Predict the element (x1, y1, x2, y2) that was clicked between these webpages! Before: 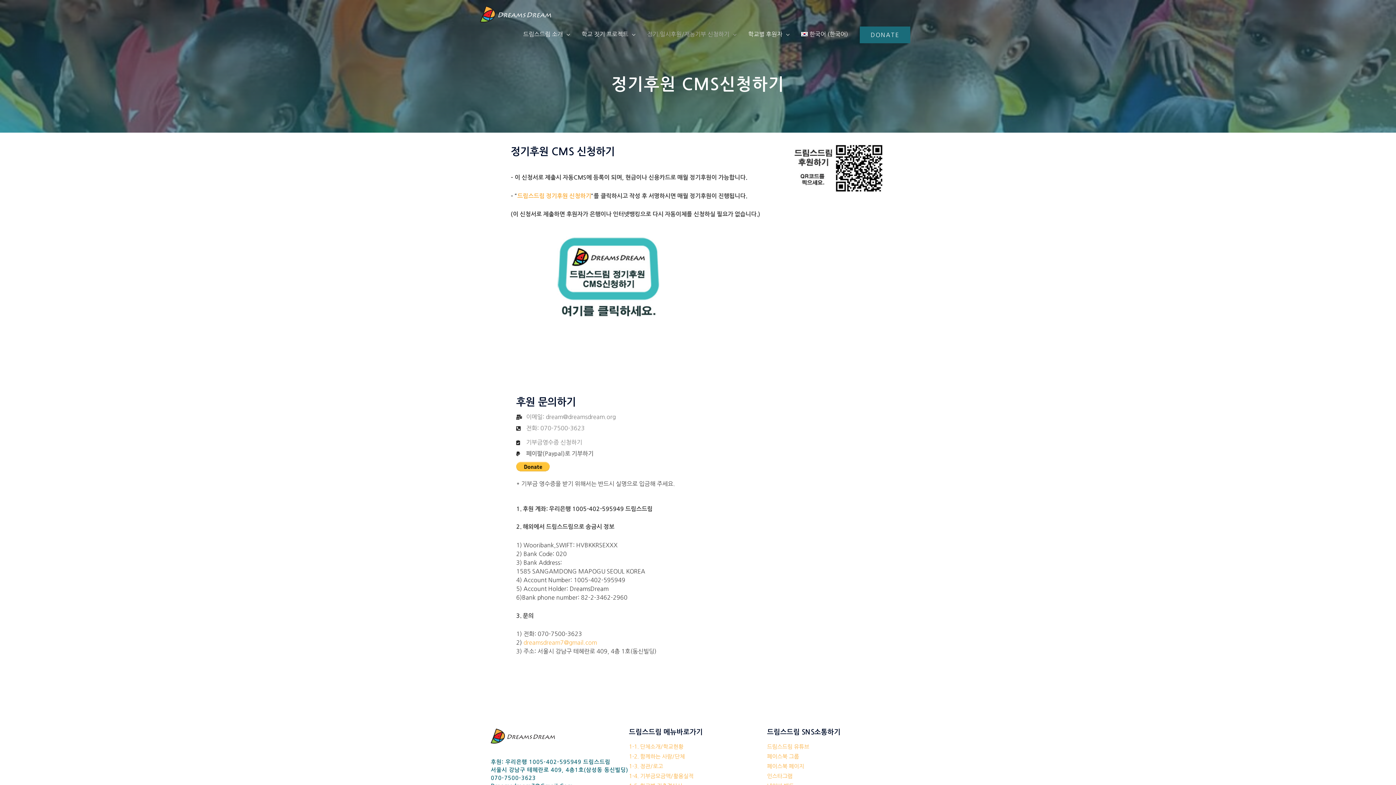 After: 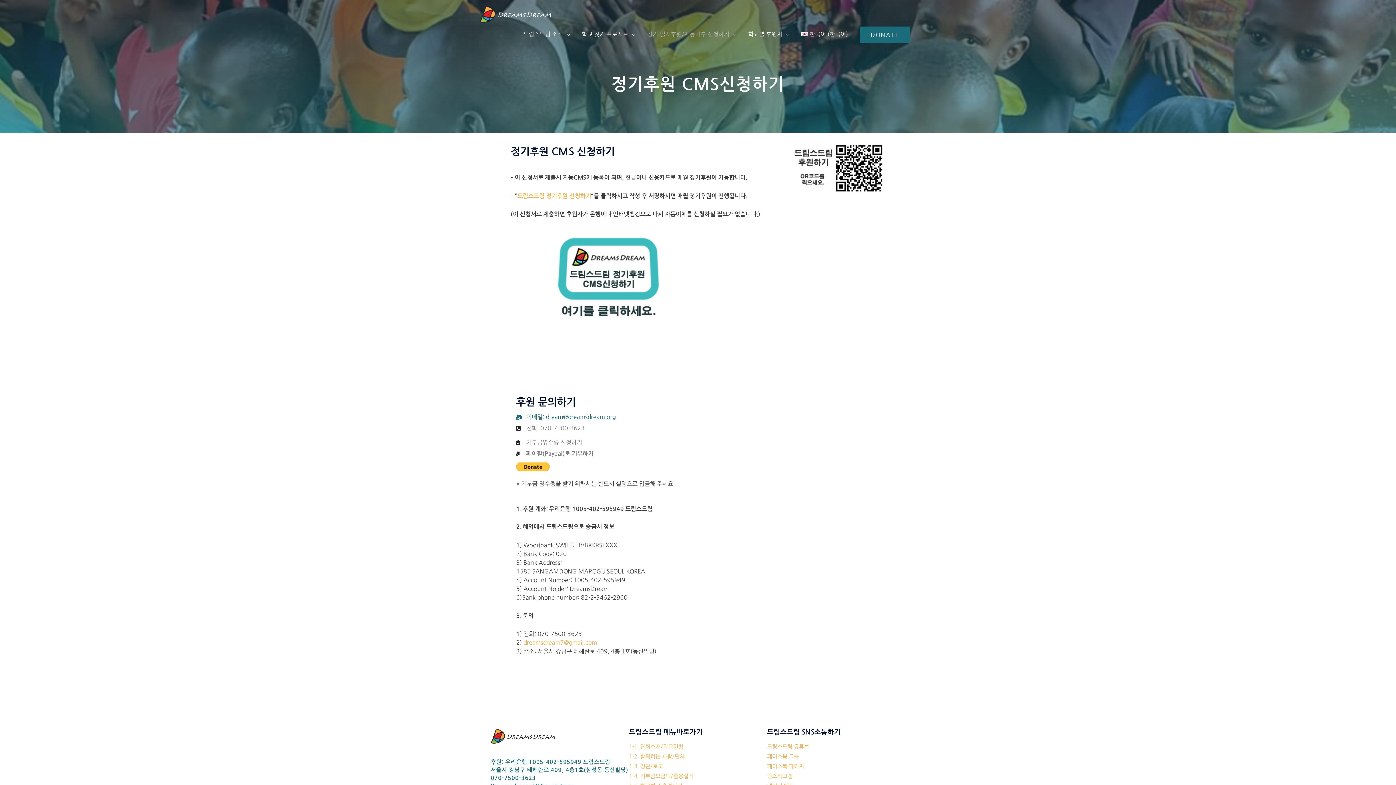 Action: label: 이메일: dream@dreamsdream.org bbox: (516, 412, 834, 421)